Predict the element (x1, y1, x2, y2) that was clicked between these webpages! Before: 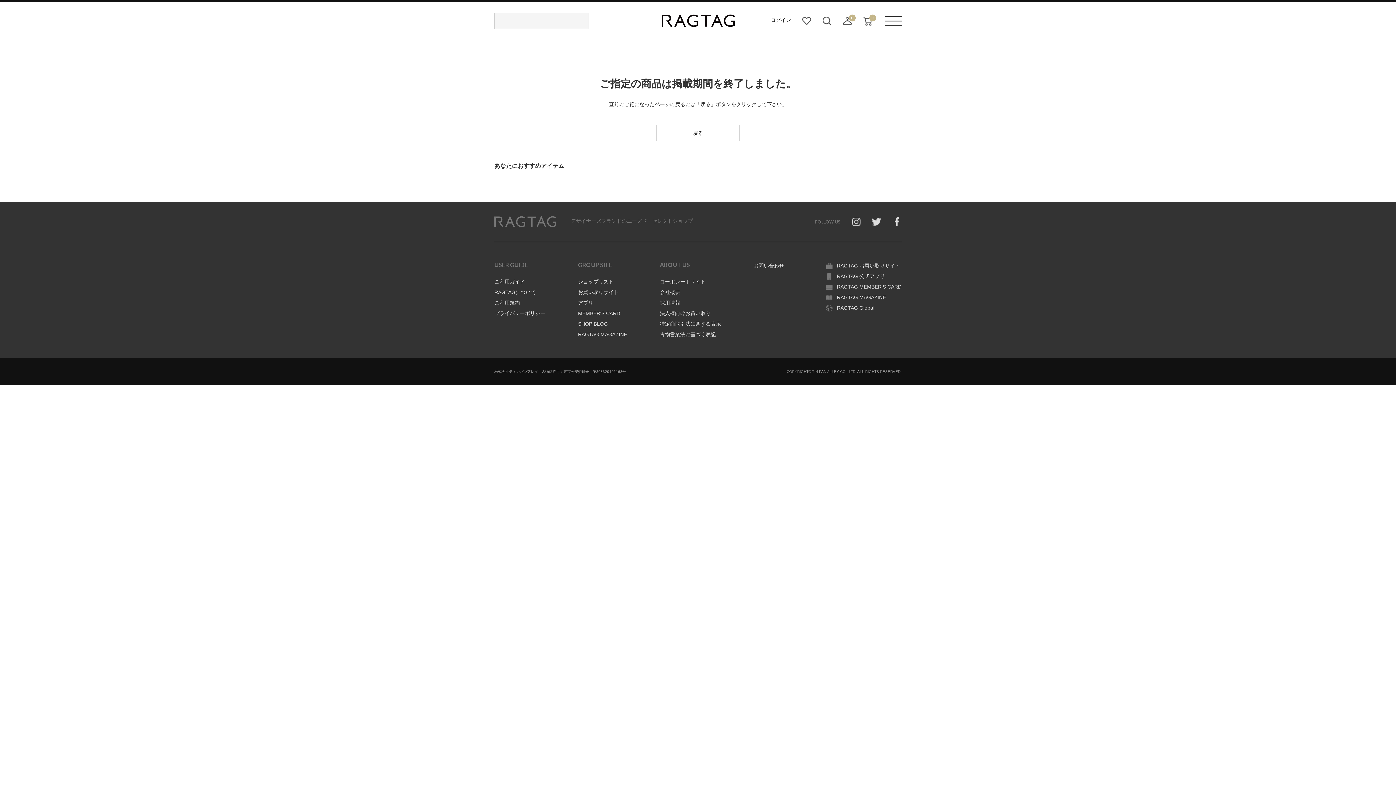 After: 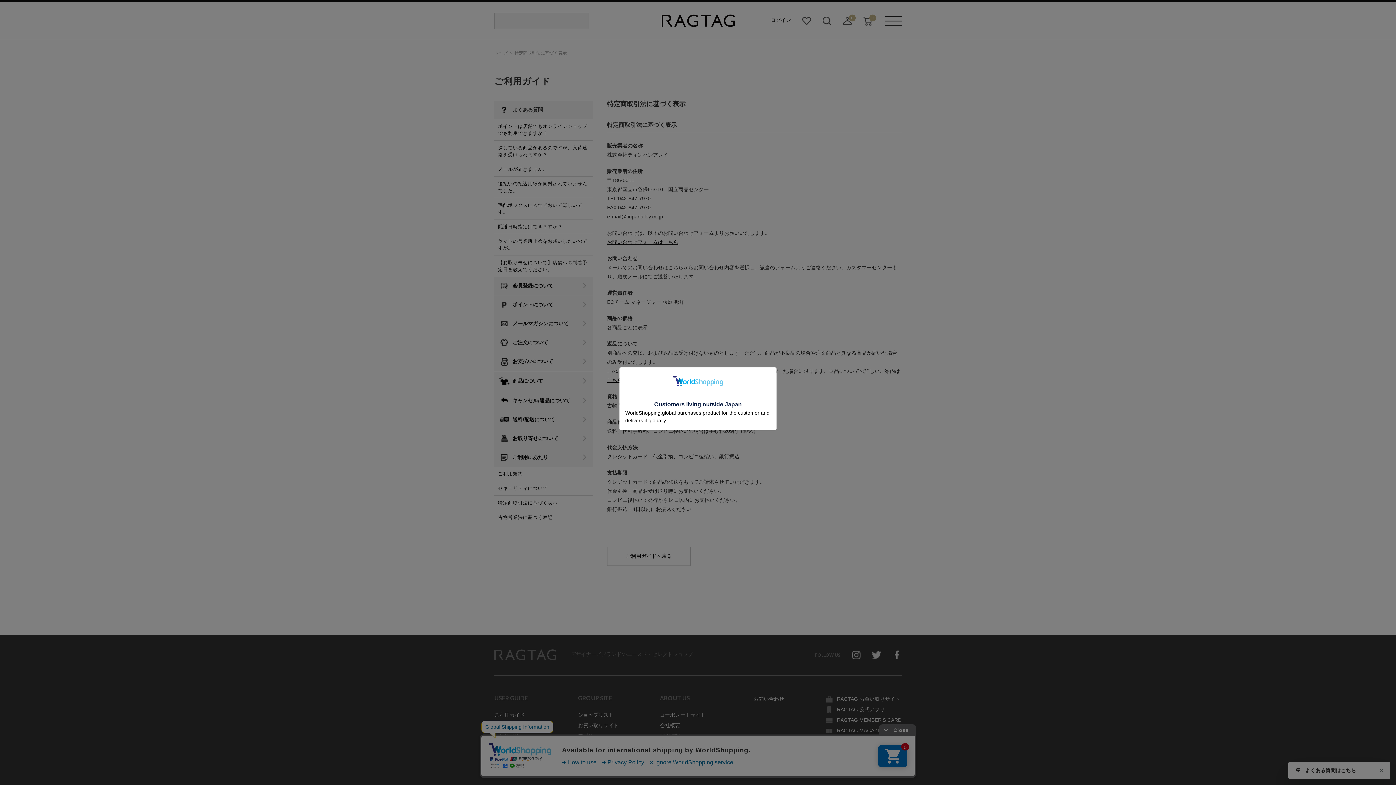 Action: label: 特定商取引法に関する表示 bbox: (660, 321, 721, 326)